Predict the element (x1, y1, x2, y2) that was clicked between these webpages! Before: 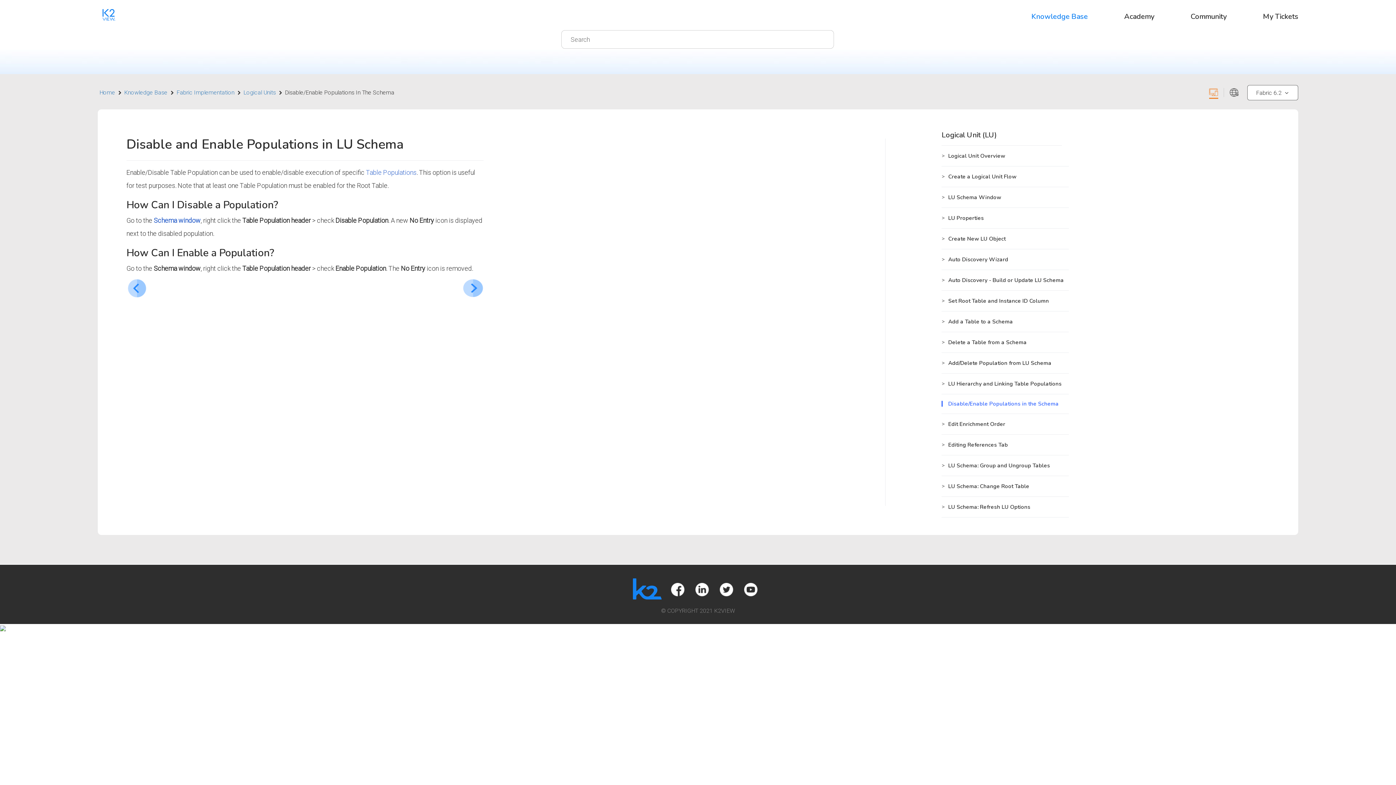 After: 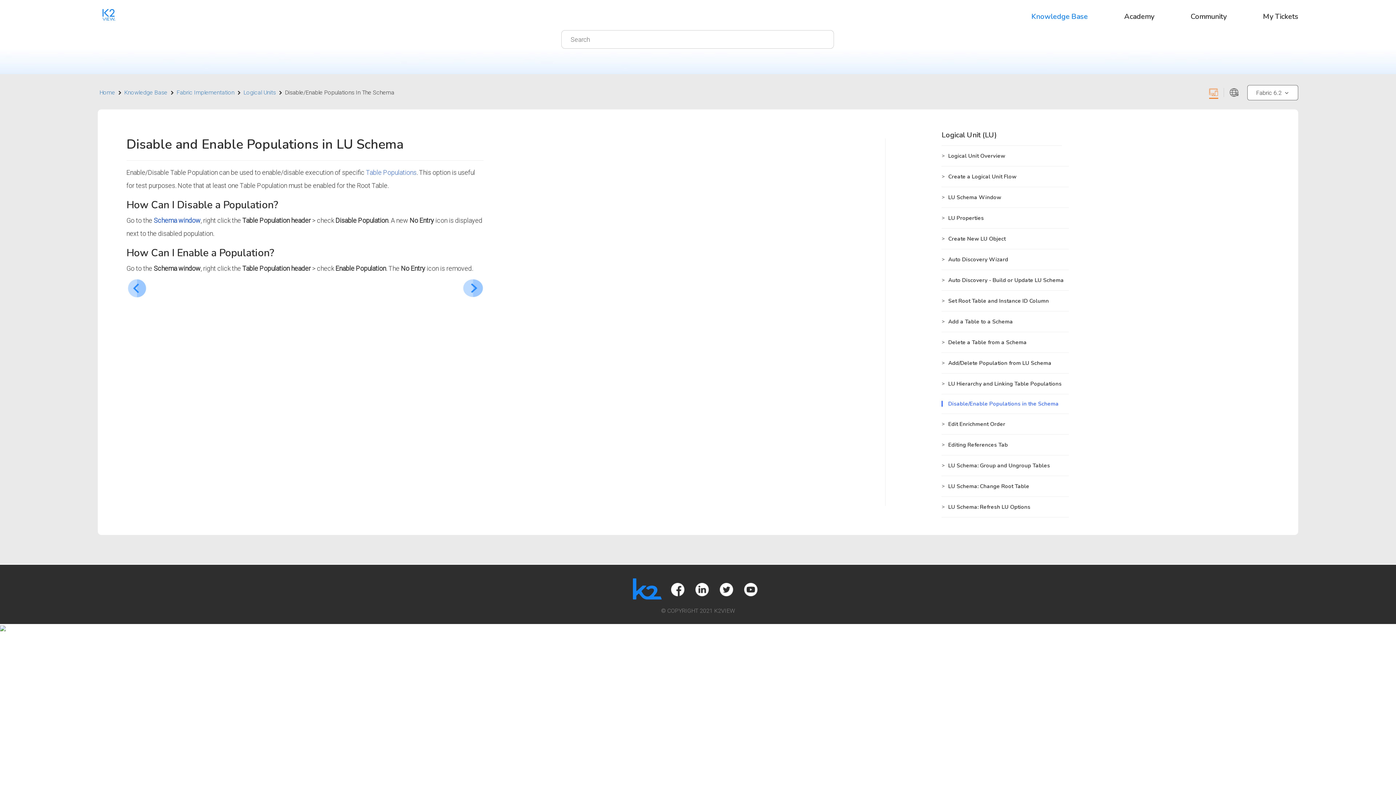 Action: bbox: (695, 586, 709, 592)